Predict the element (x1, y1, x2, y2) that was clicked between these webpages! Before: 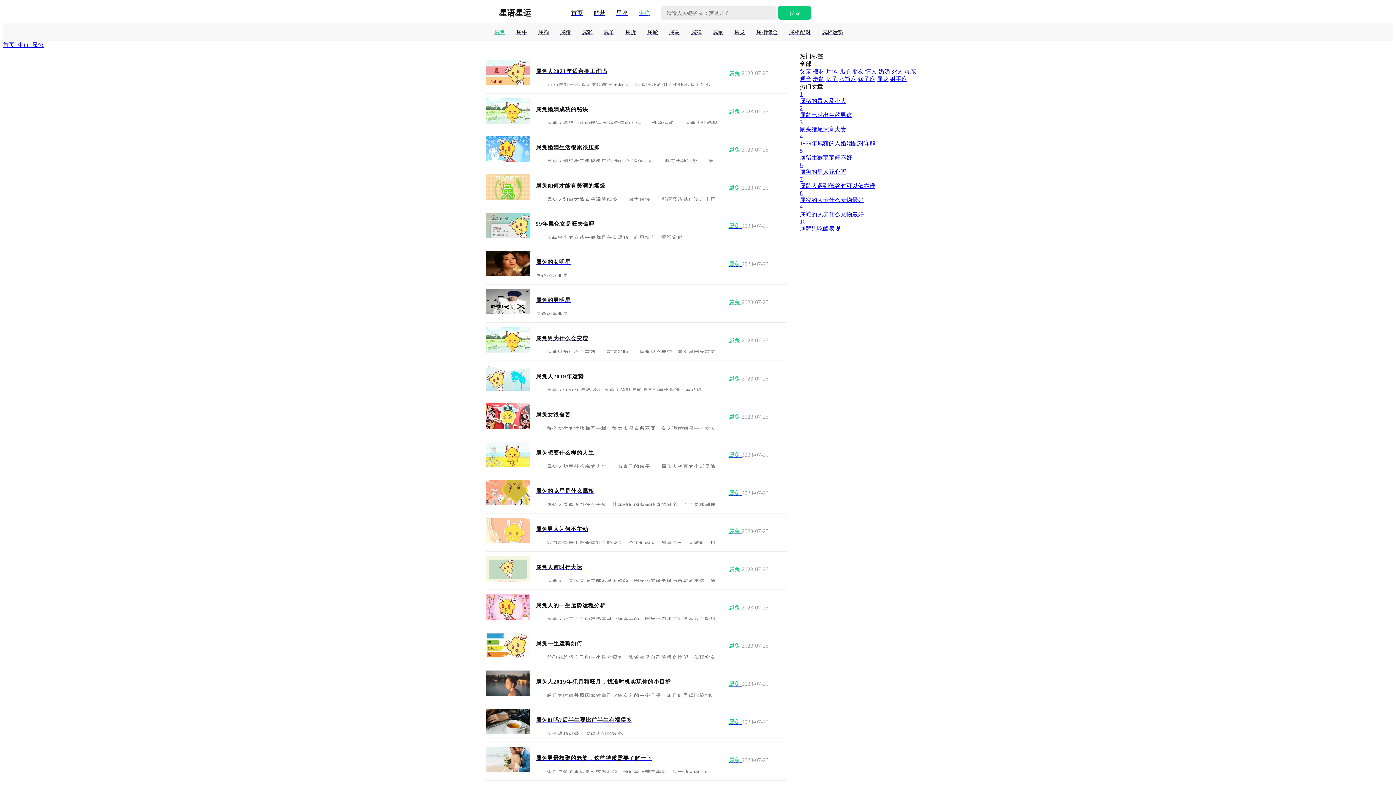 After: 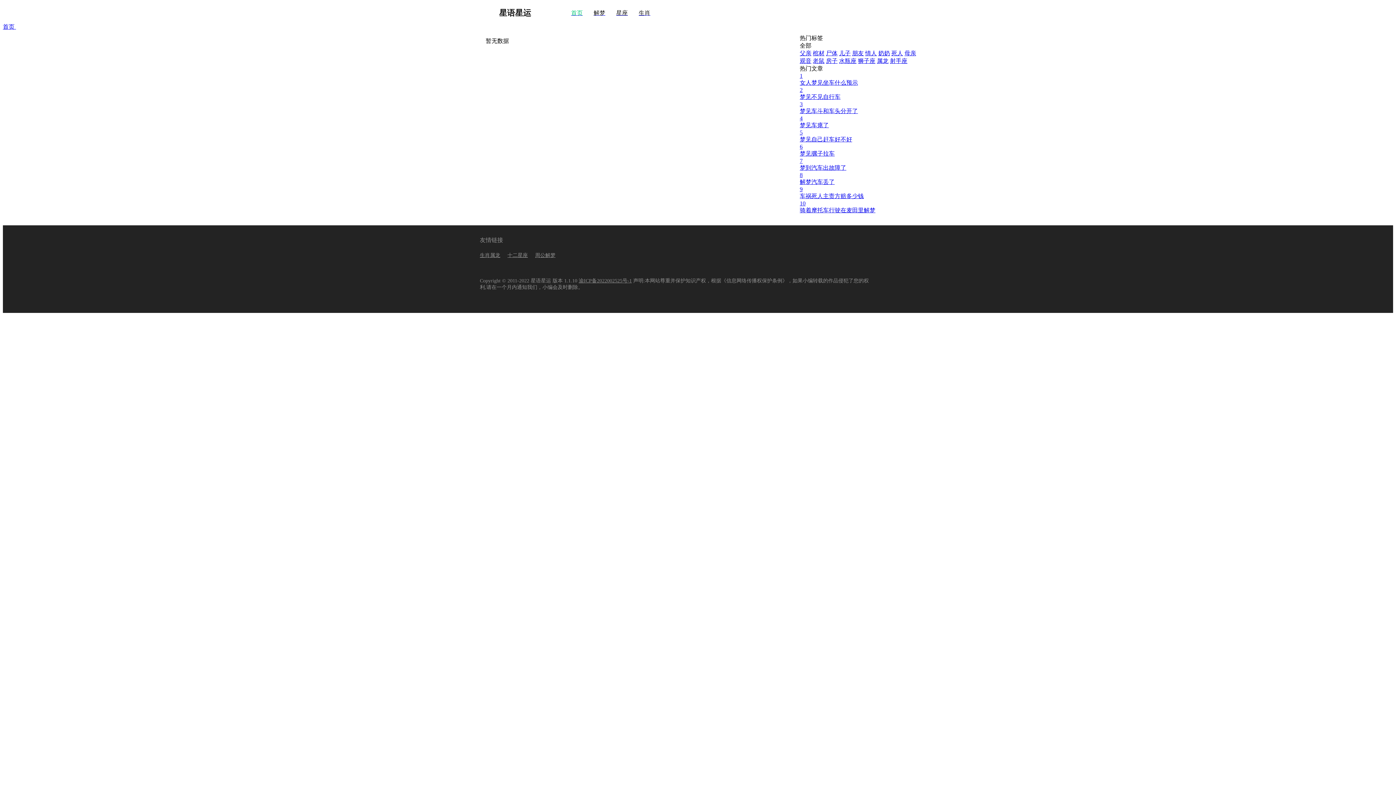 Action: label: 死人 bbox: (891, 68, 903, 74)